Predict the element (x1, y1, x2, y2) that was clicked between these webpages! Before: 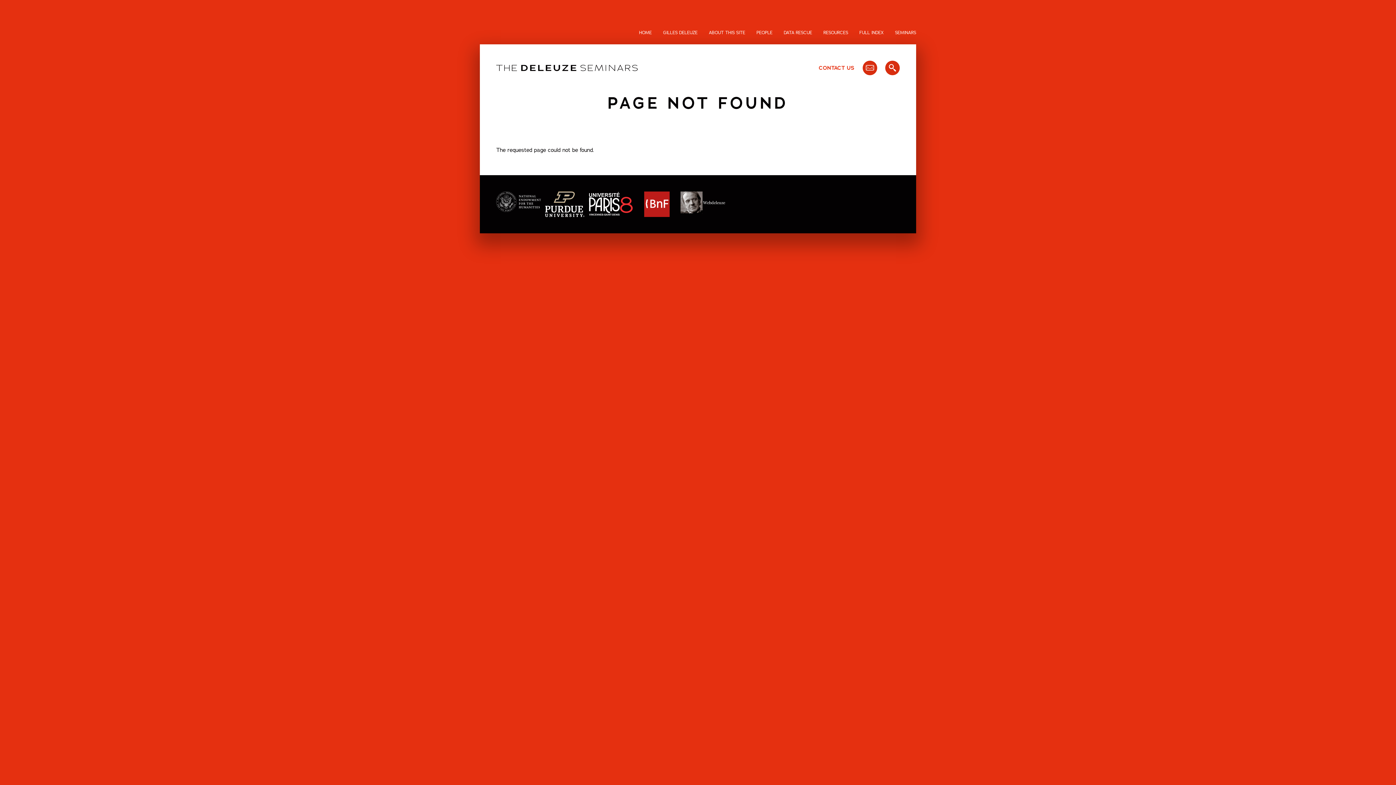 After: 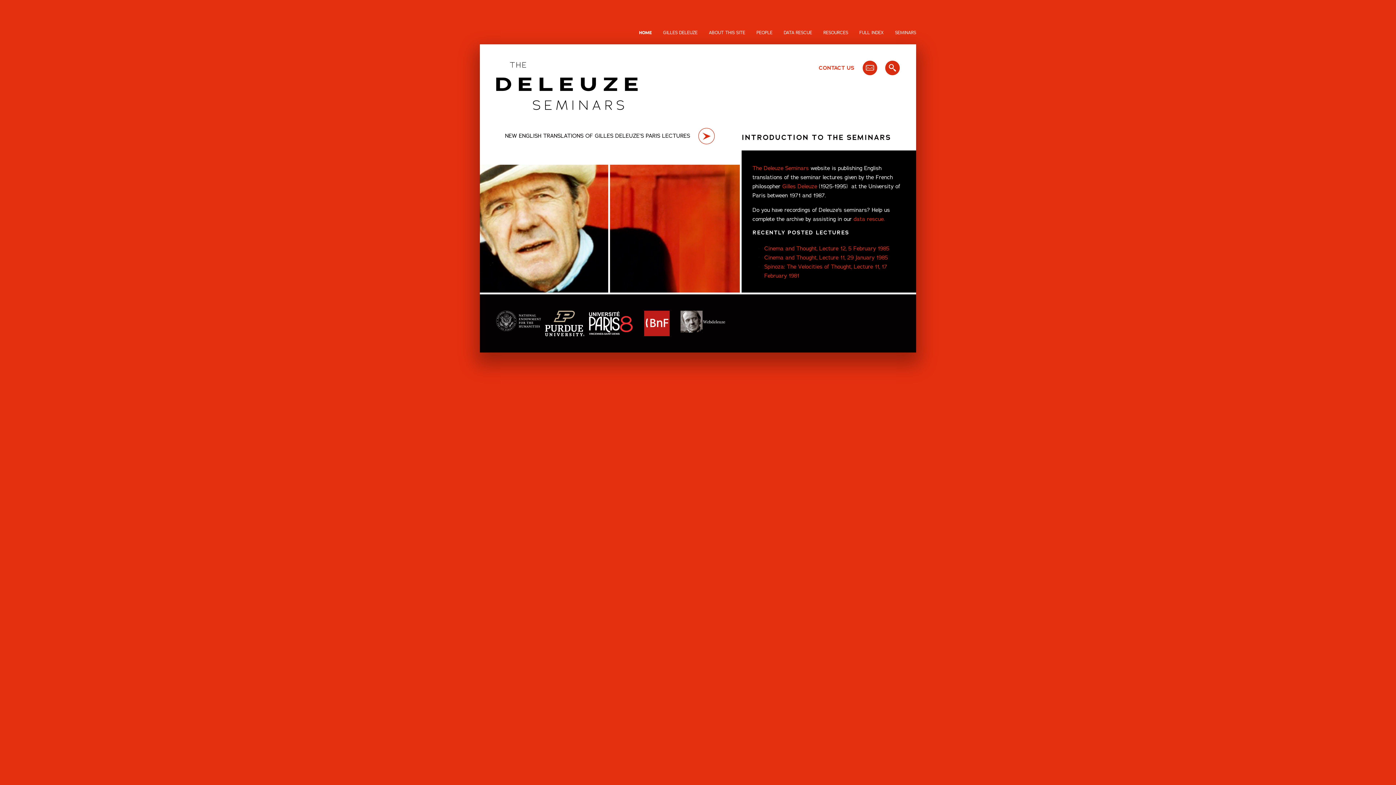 Action: label: HOME bbox: (639, 28, 652, 37)